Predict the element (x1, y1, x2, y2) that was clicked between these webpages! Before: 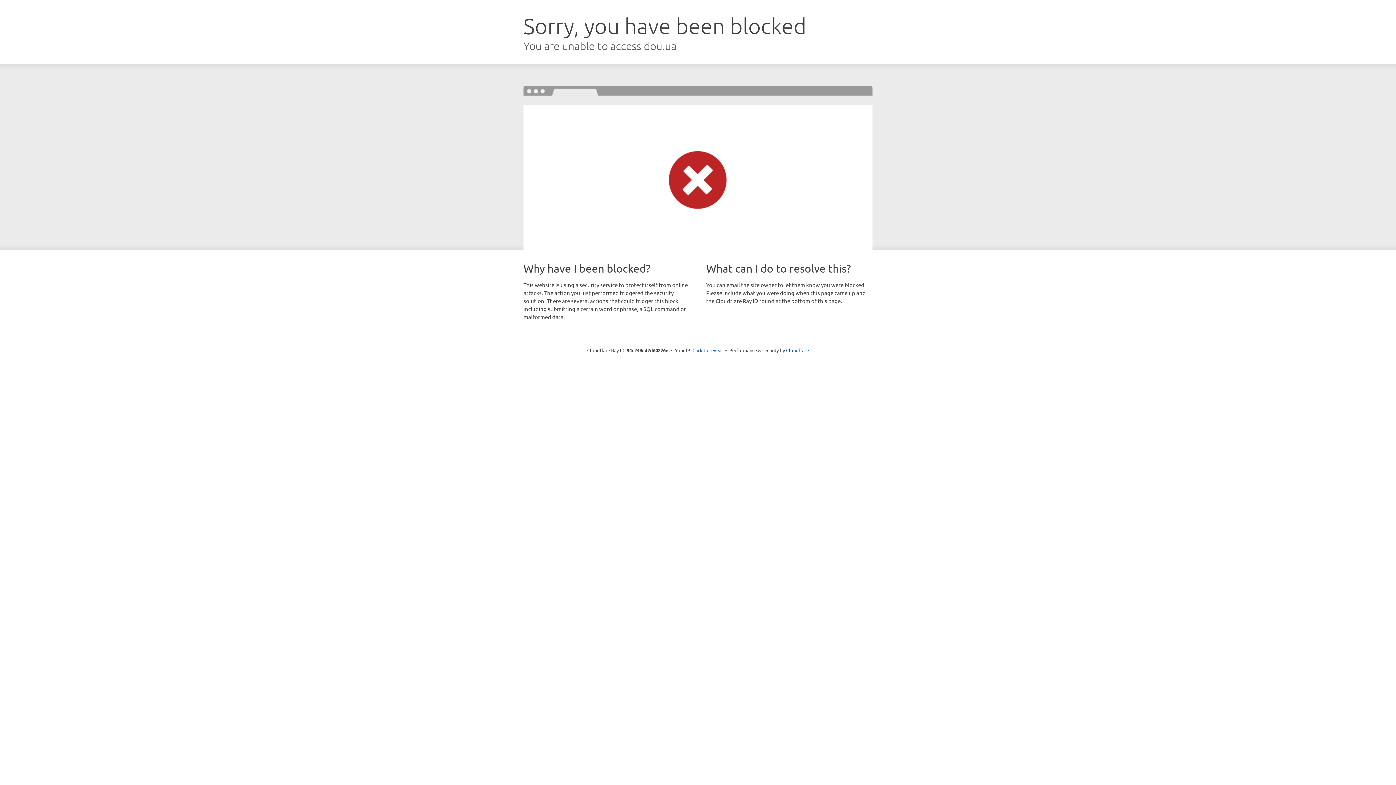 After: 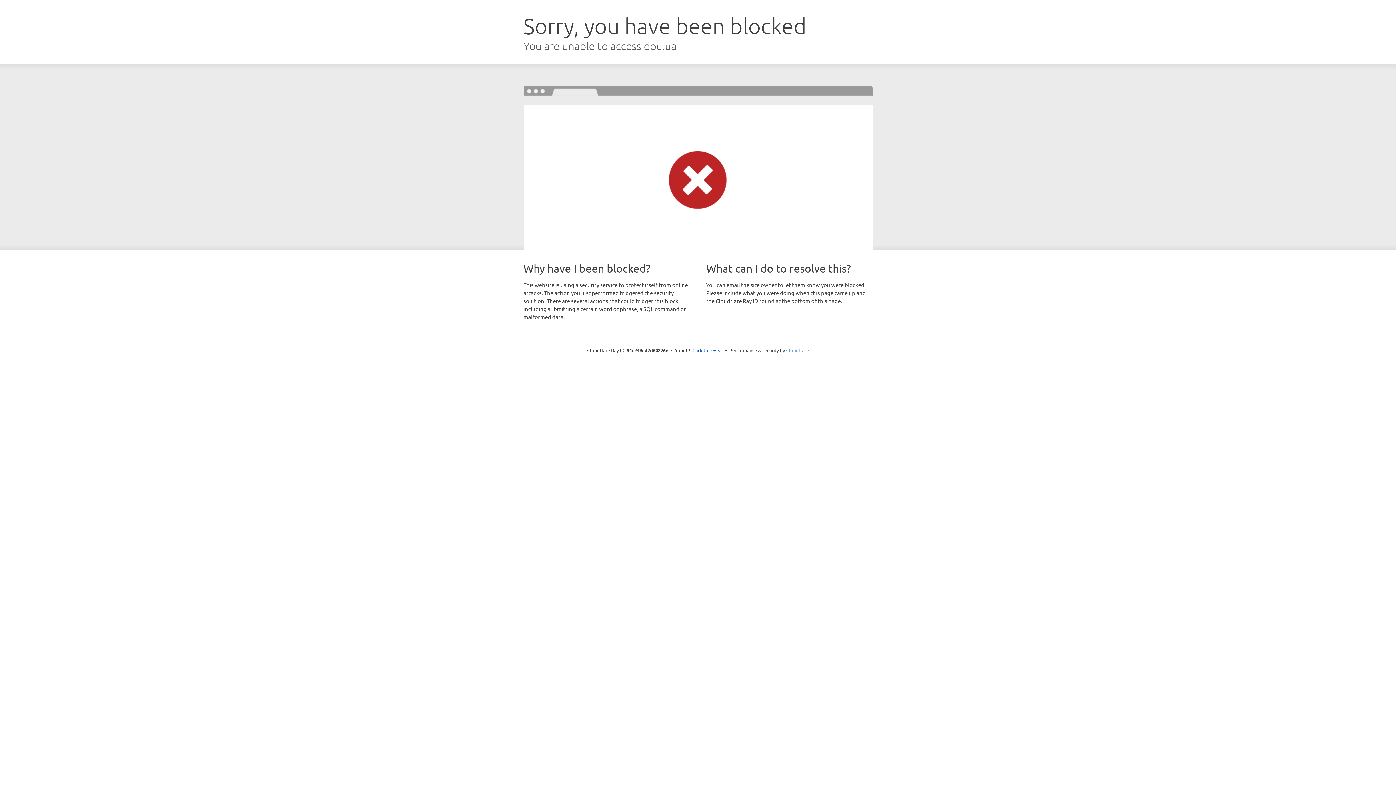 Action: bbox: (786, 347, 809, 353) label: Cloudflare